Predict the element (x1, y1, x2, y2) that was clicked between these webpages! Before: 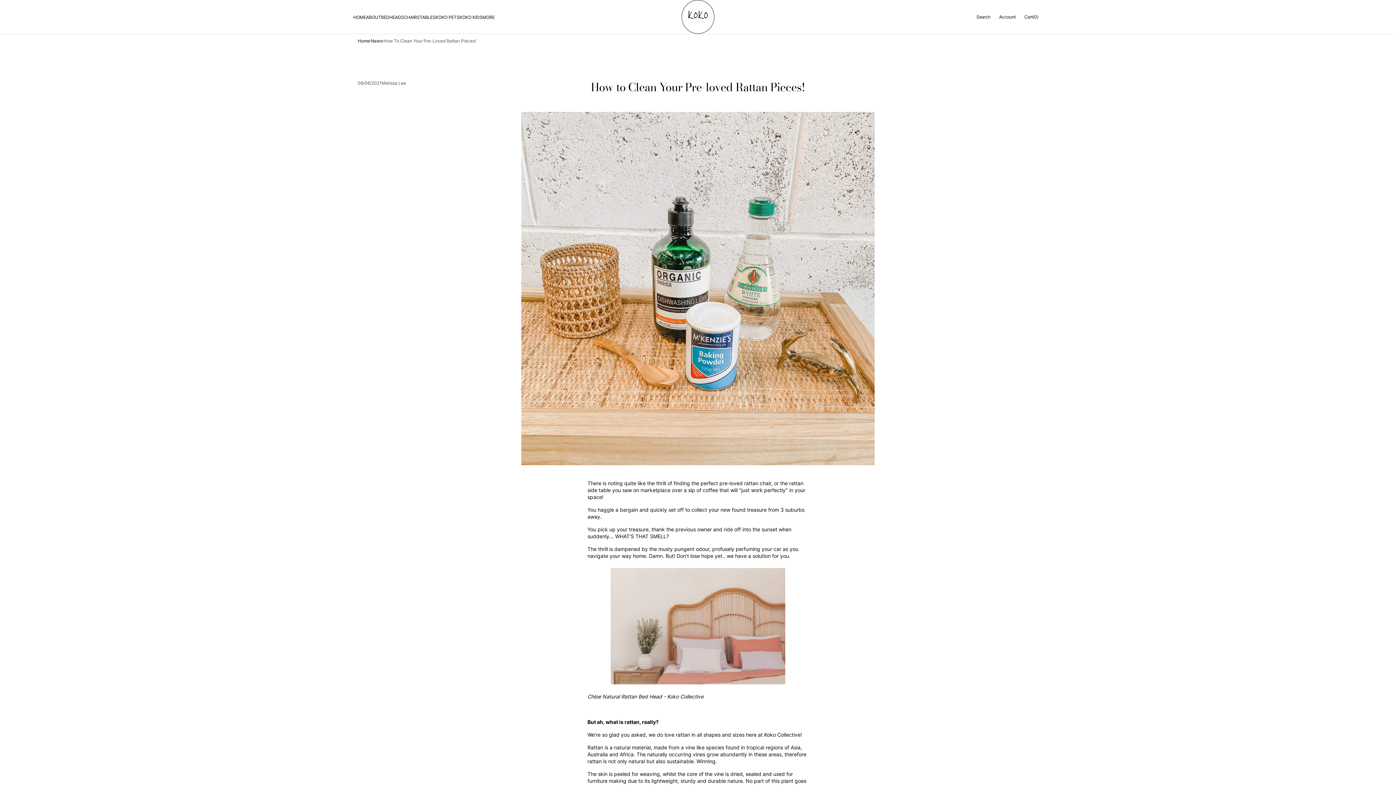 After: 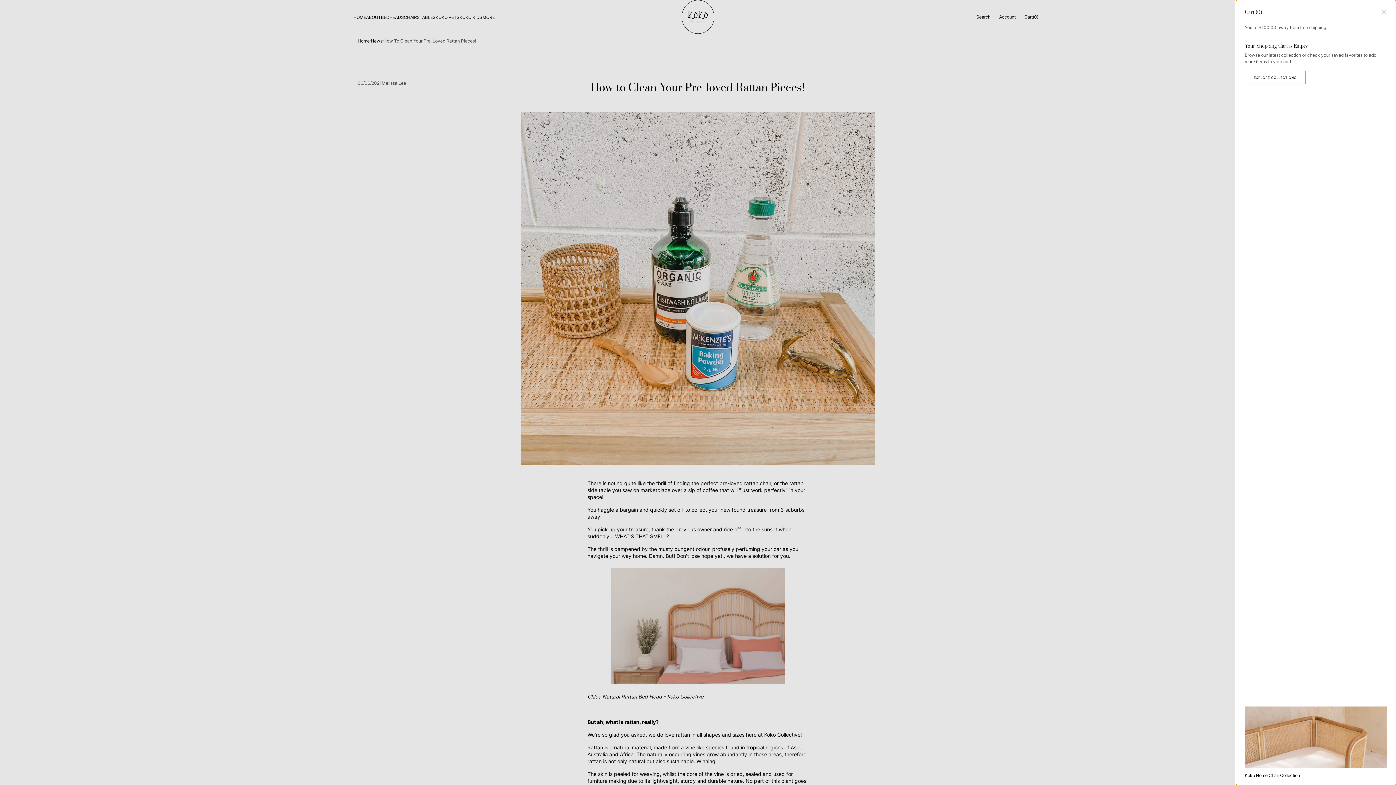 Action: bbox: (1020, 7, 1038, 25) label: Cart
Cart
(0)
0 items